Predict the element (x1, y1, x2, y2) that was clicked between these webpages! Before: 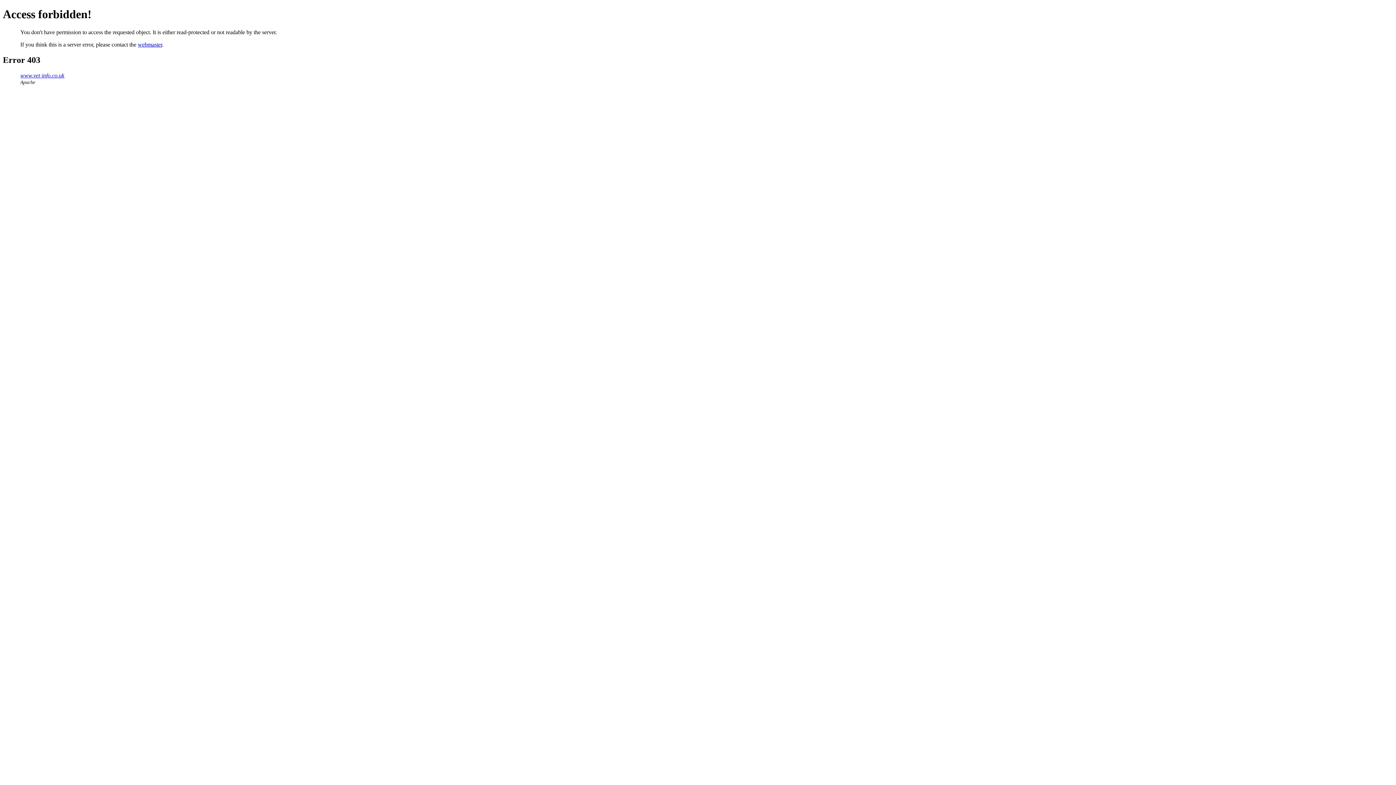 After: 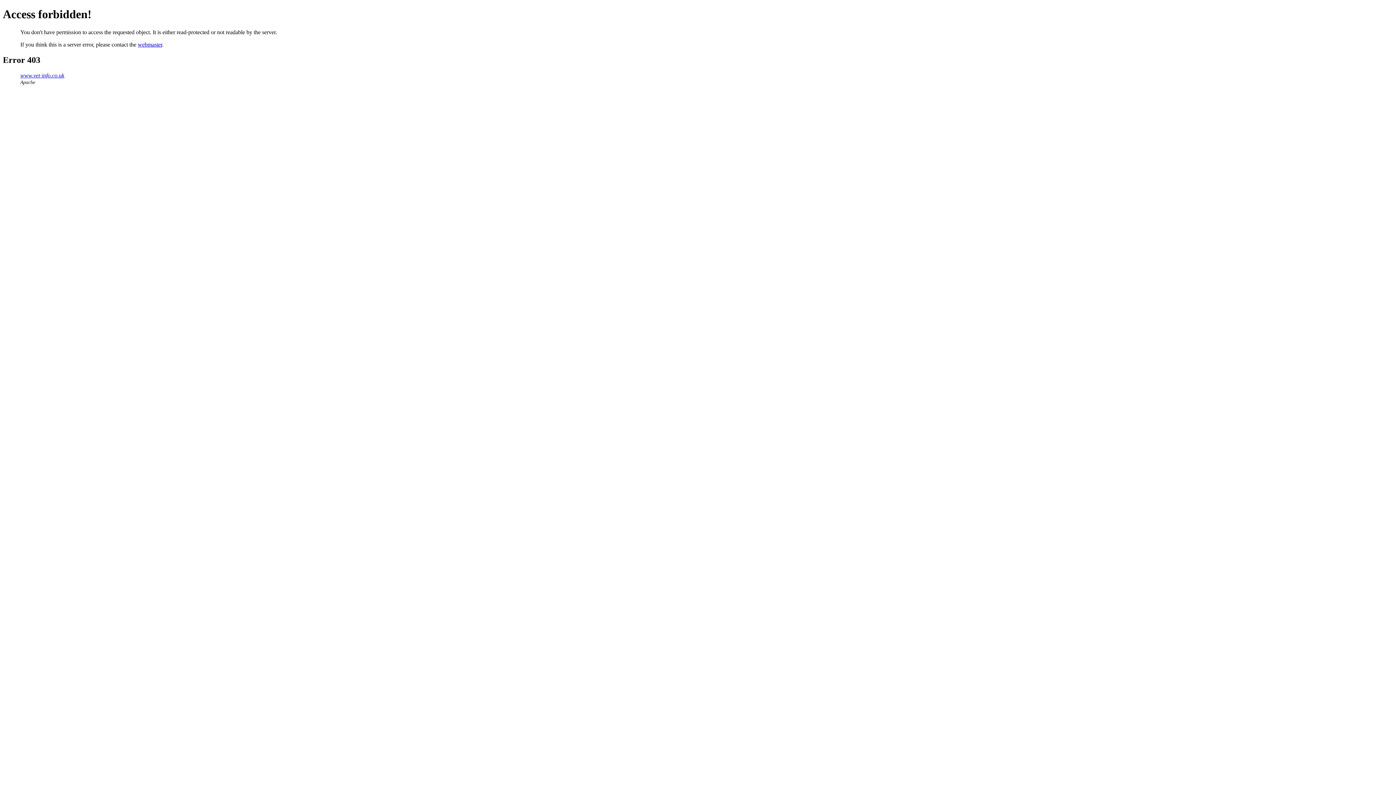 Action: bbox: (137, 41, 162, 47) label: webmaster